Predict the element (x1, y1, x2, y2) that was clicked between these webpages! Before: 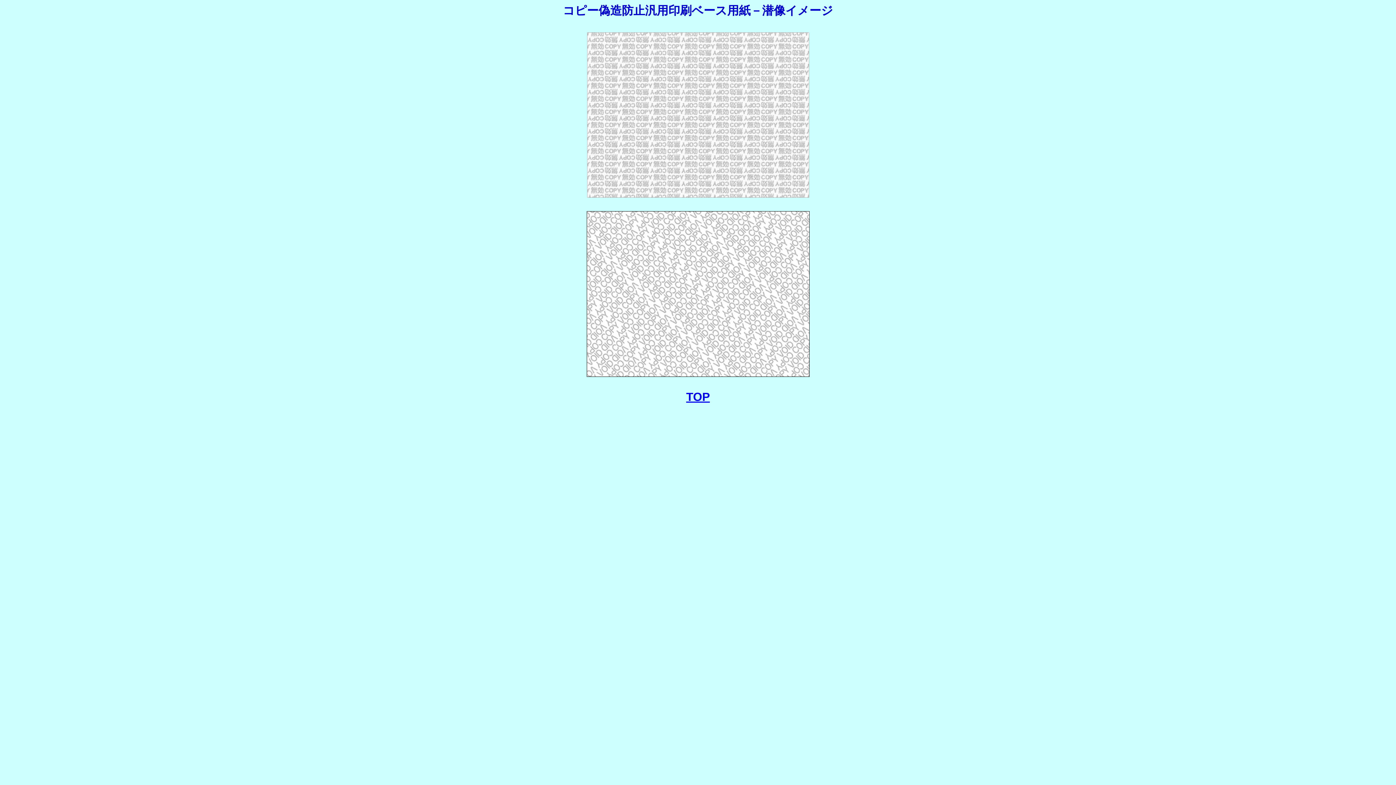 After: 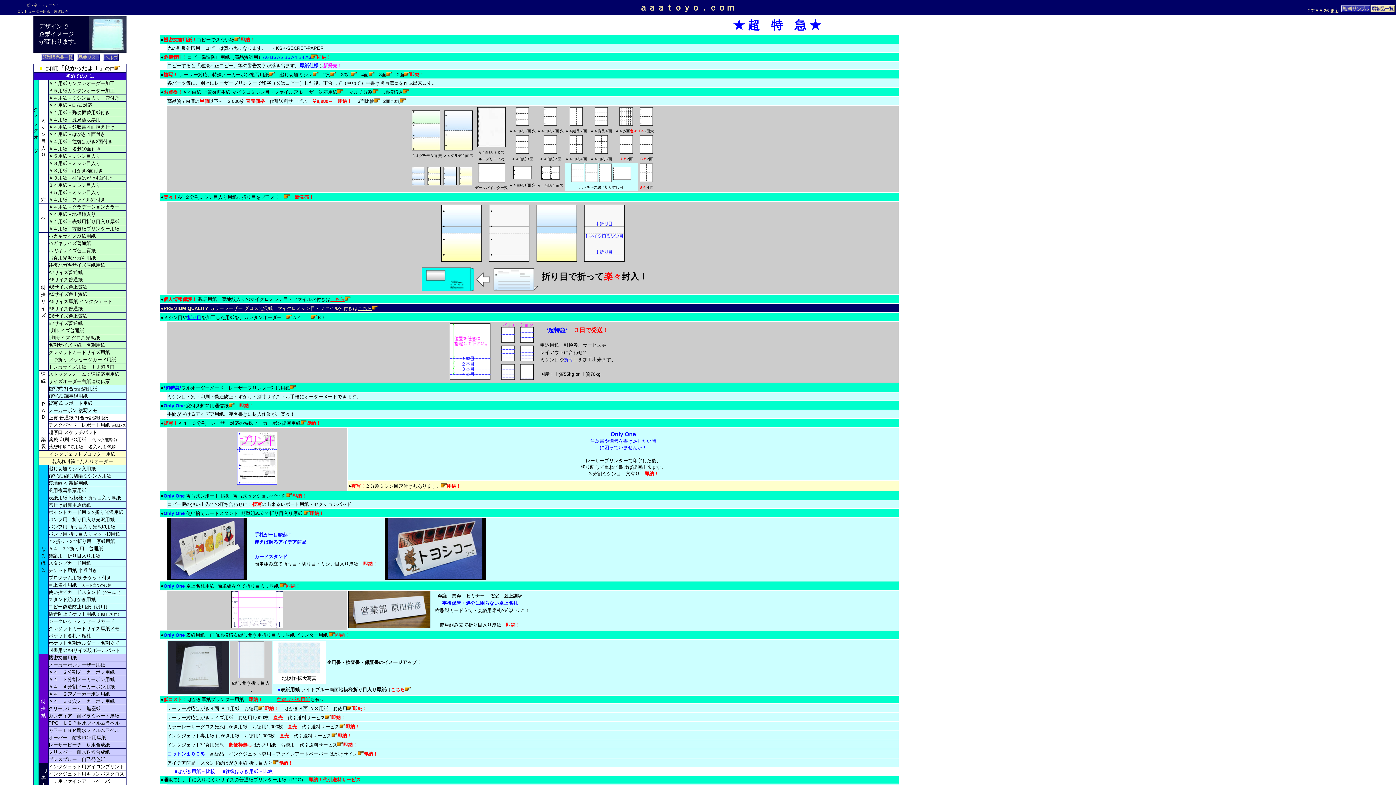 Action: label: TOP bbox: (686, 390, 710, 403)